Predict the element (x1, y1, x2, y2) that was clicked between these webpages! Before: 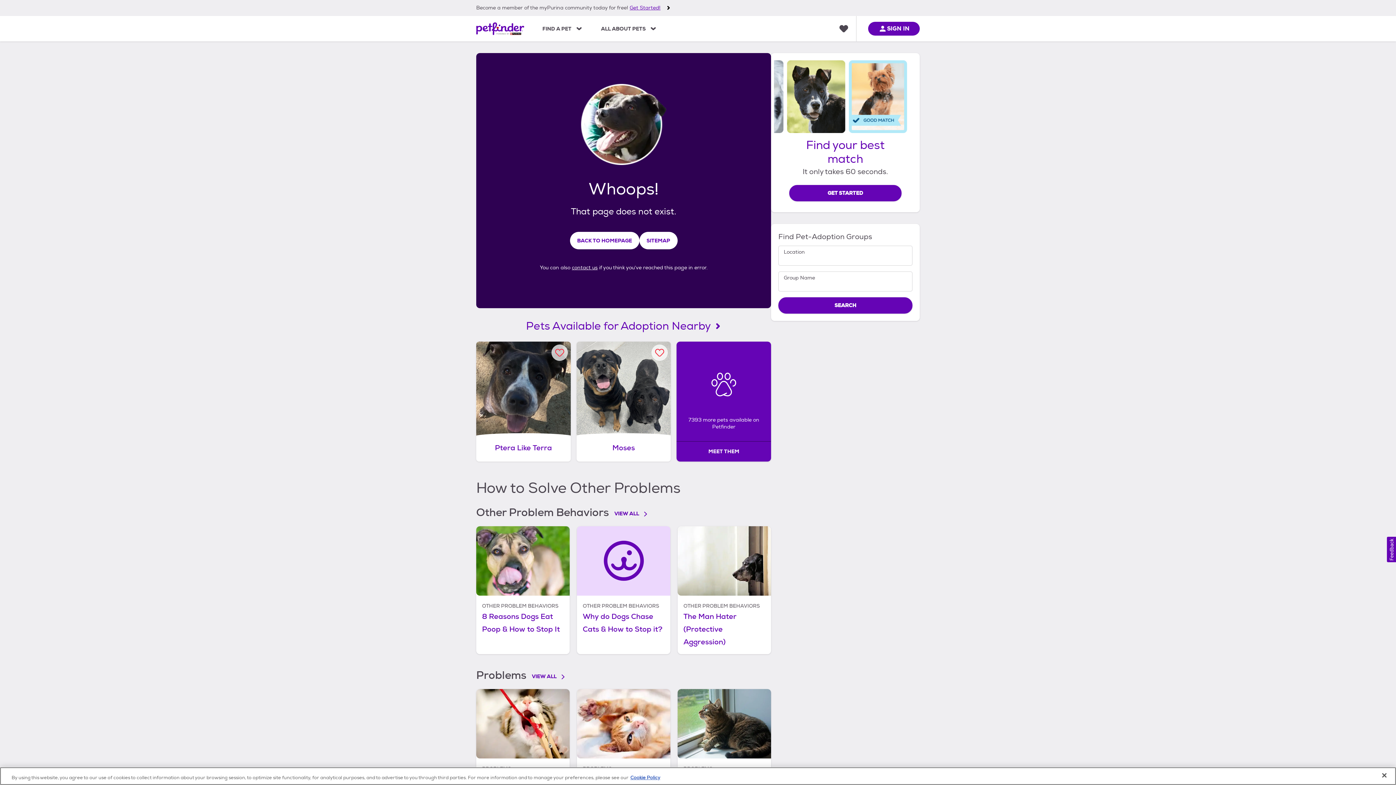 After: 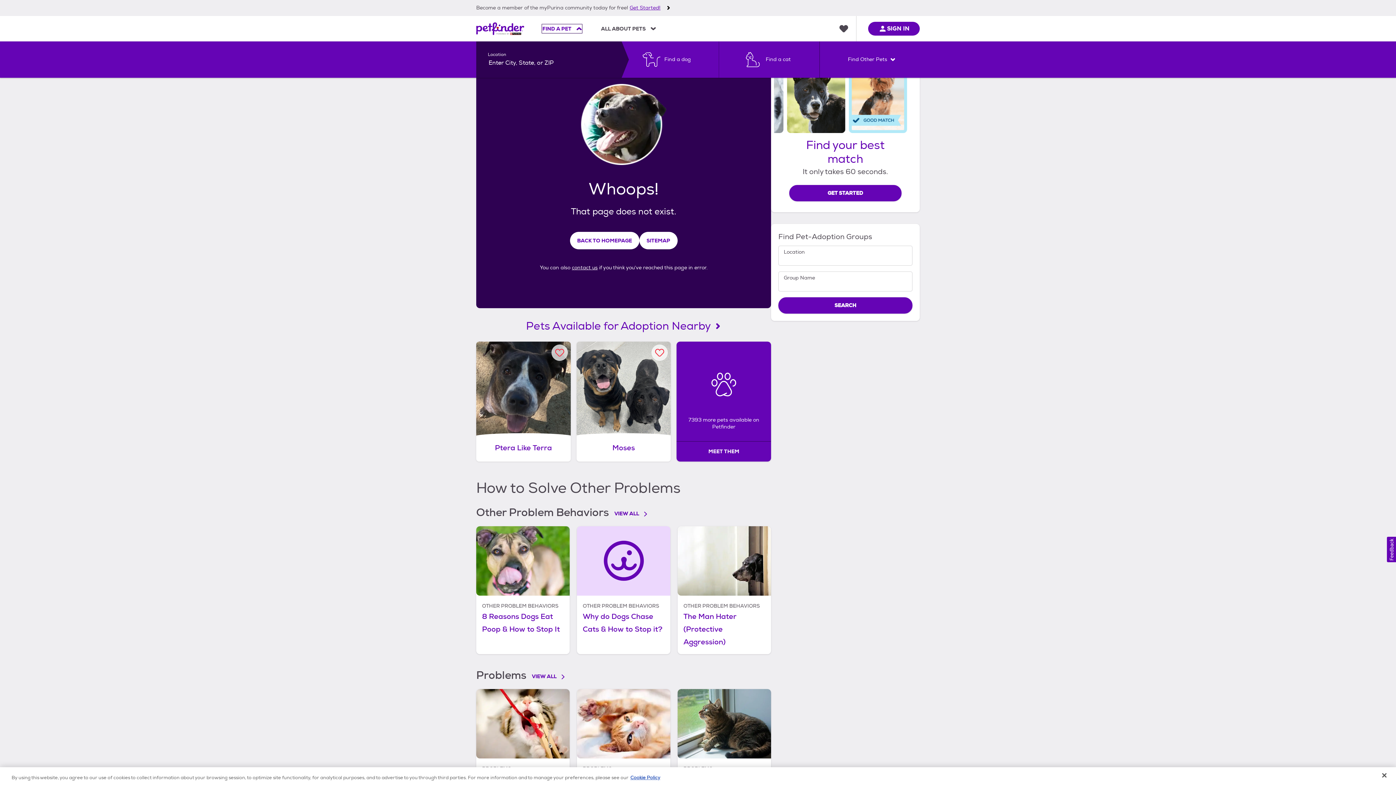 Action: label: FIND A PET bbox: (542, 24, 581, 32)